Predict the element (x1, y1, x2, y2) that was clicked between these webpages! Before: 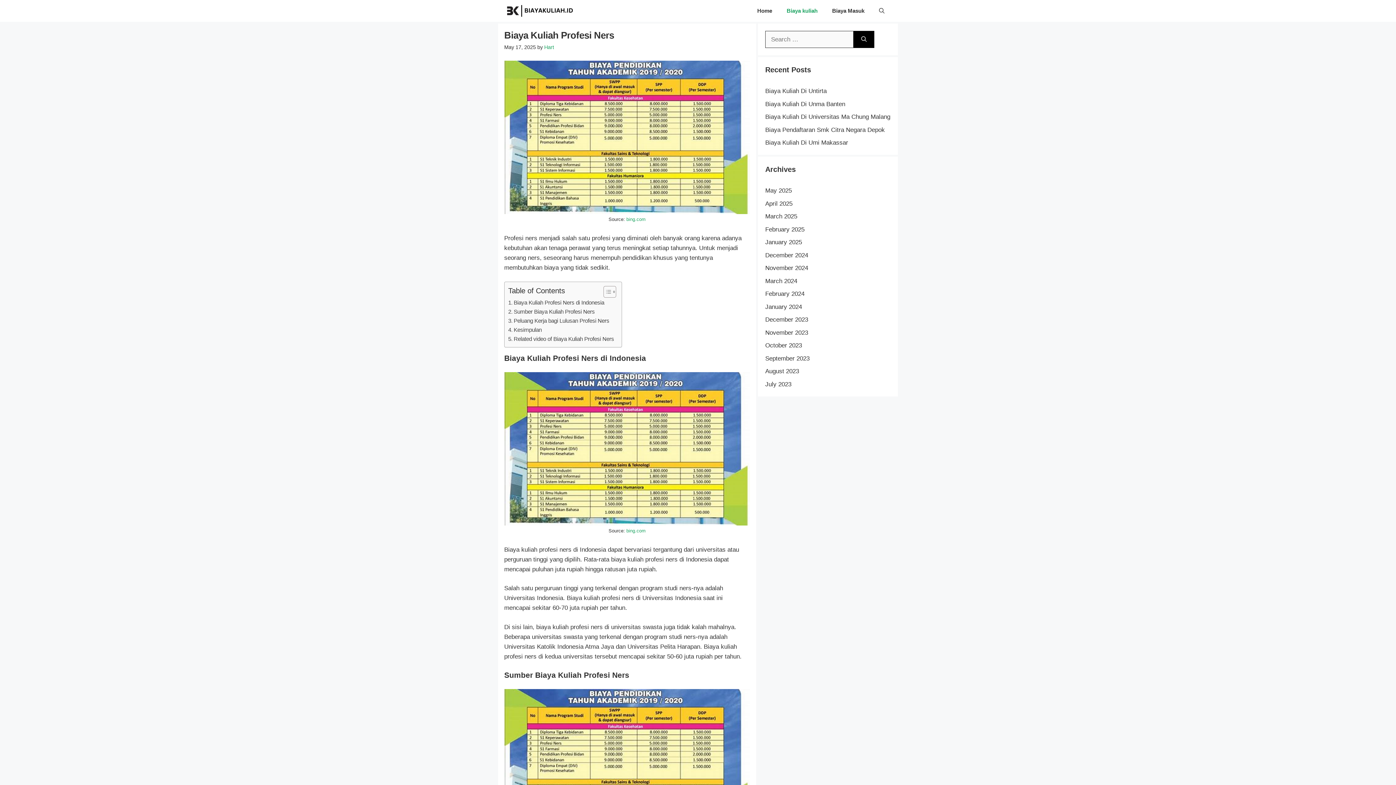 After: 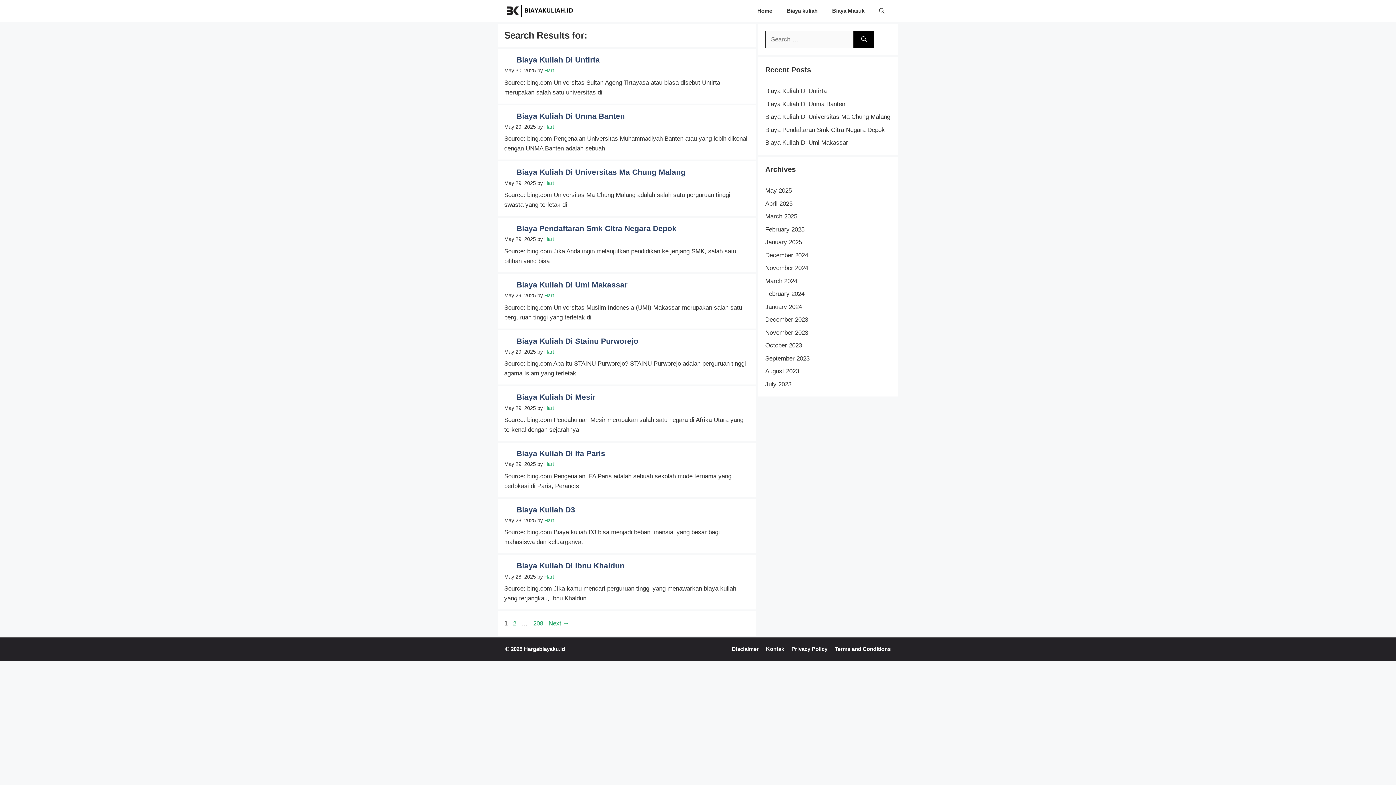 Action: label: Search bbox: (853, 30, 874, 48)